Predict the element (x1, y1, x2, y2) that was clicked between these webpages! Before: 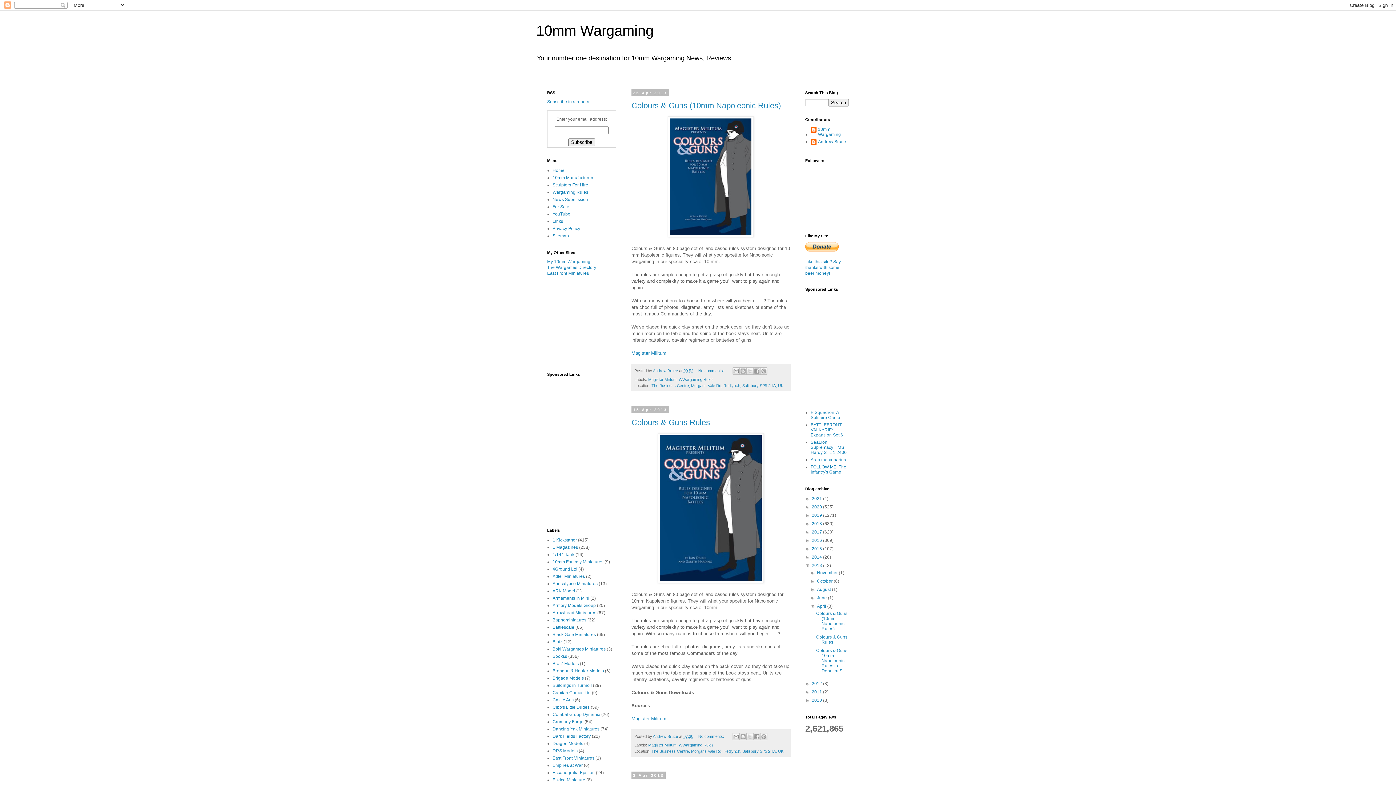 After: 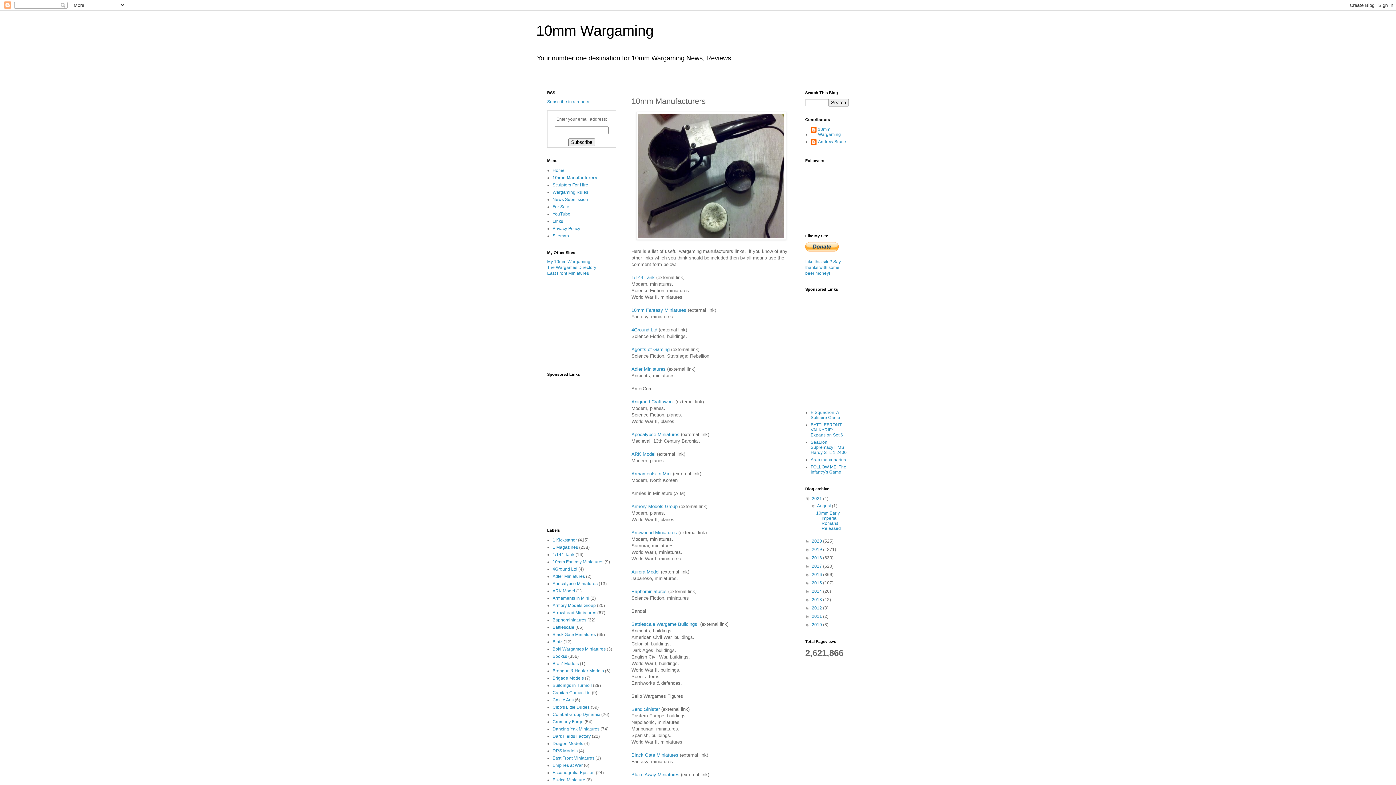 Action: bbox: (631, 350, 666, 355) label: Magister Militum